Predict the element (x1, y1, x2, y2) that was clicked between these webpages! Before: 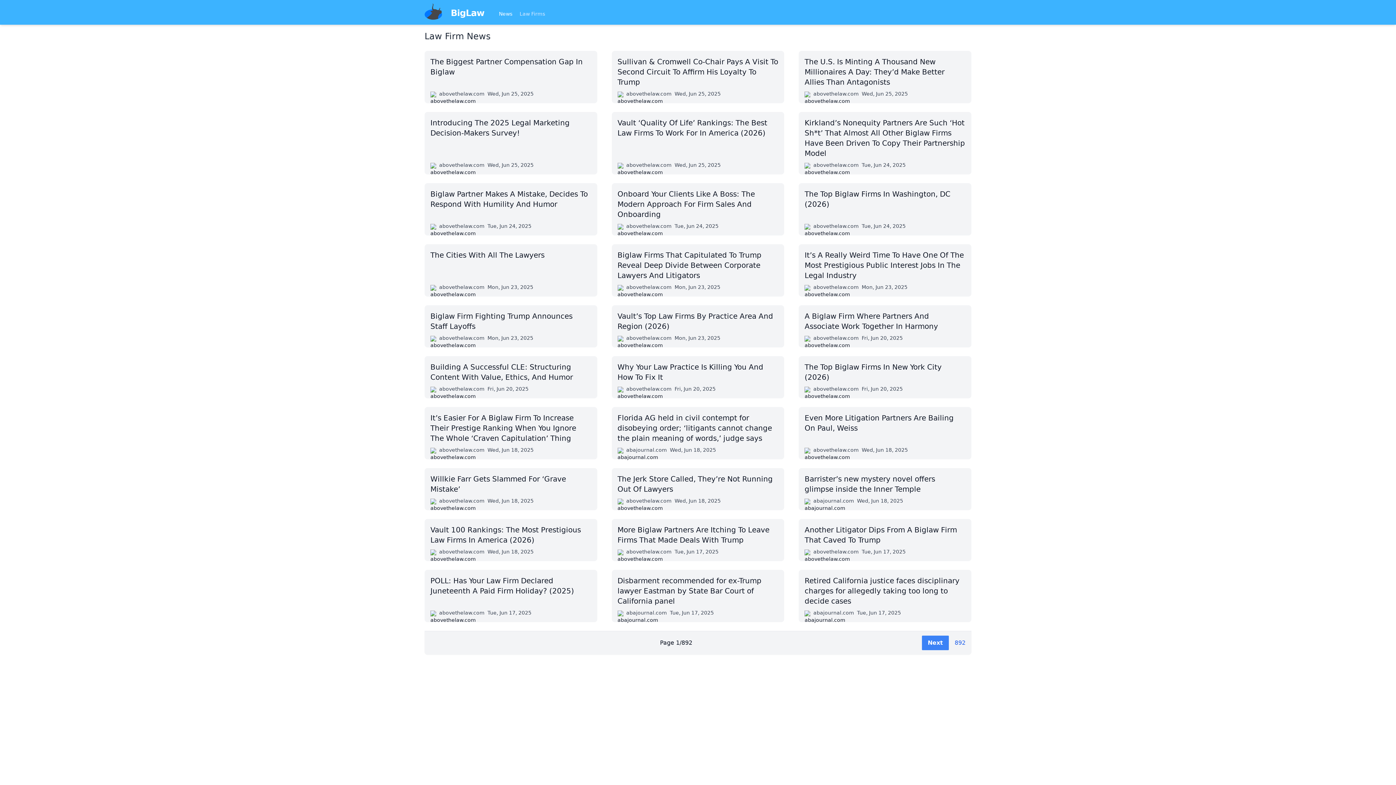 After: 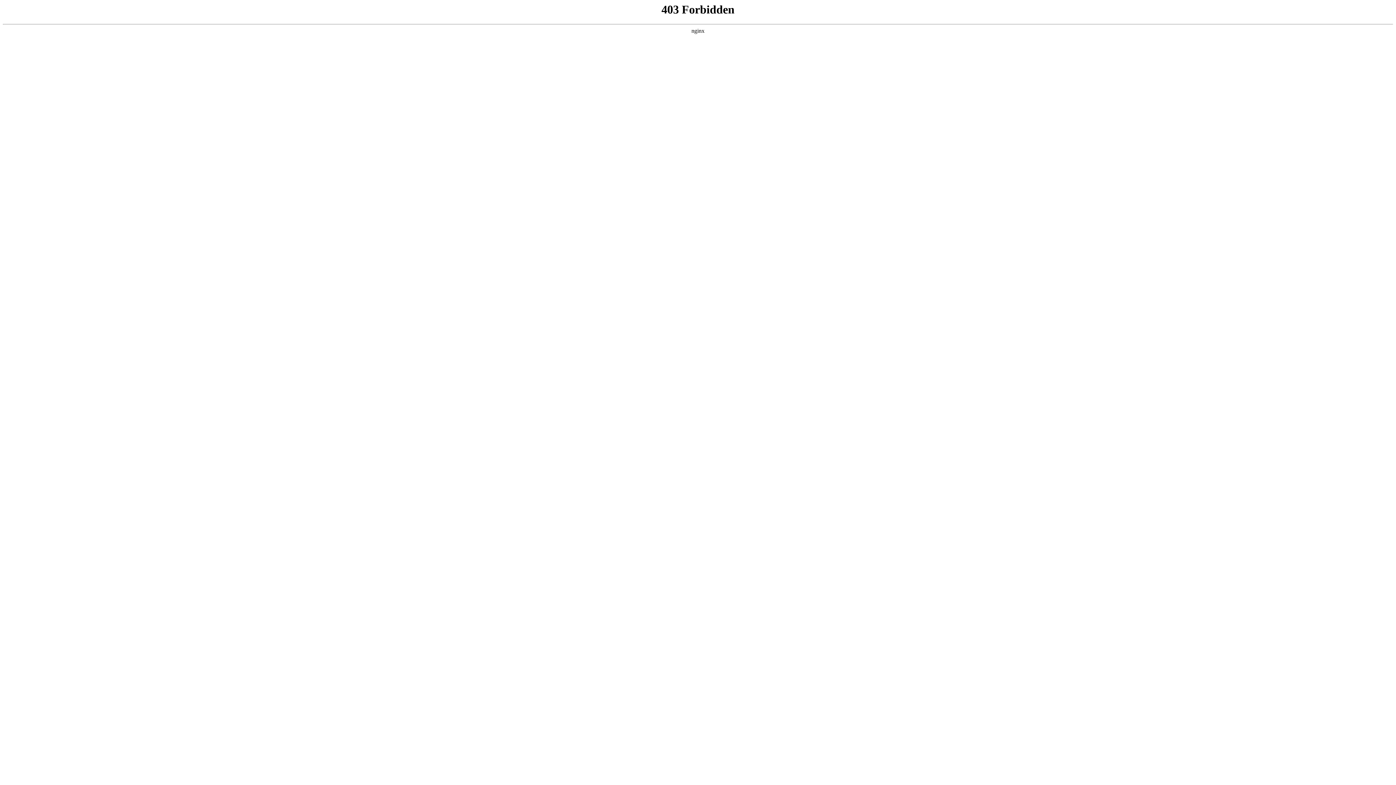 Action: label: Barrister’s new mystery novel offers glimpse inside the Inner Temple
abajournal.com
Wed, Jun 18, 2025 bbox: (799, 468, 971, 510)